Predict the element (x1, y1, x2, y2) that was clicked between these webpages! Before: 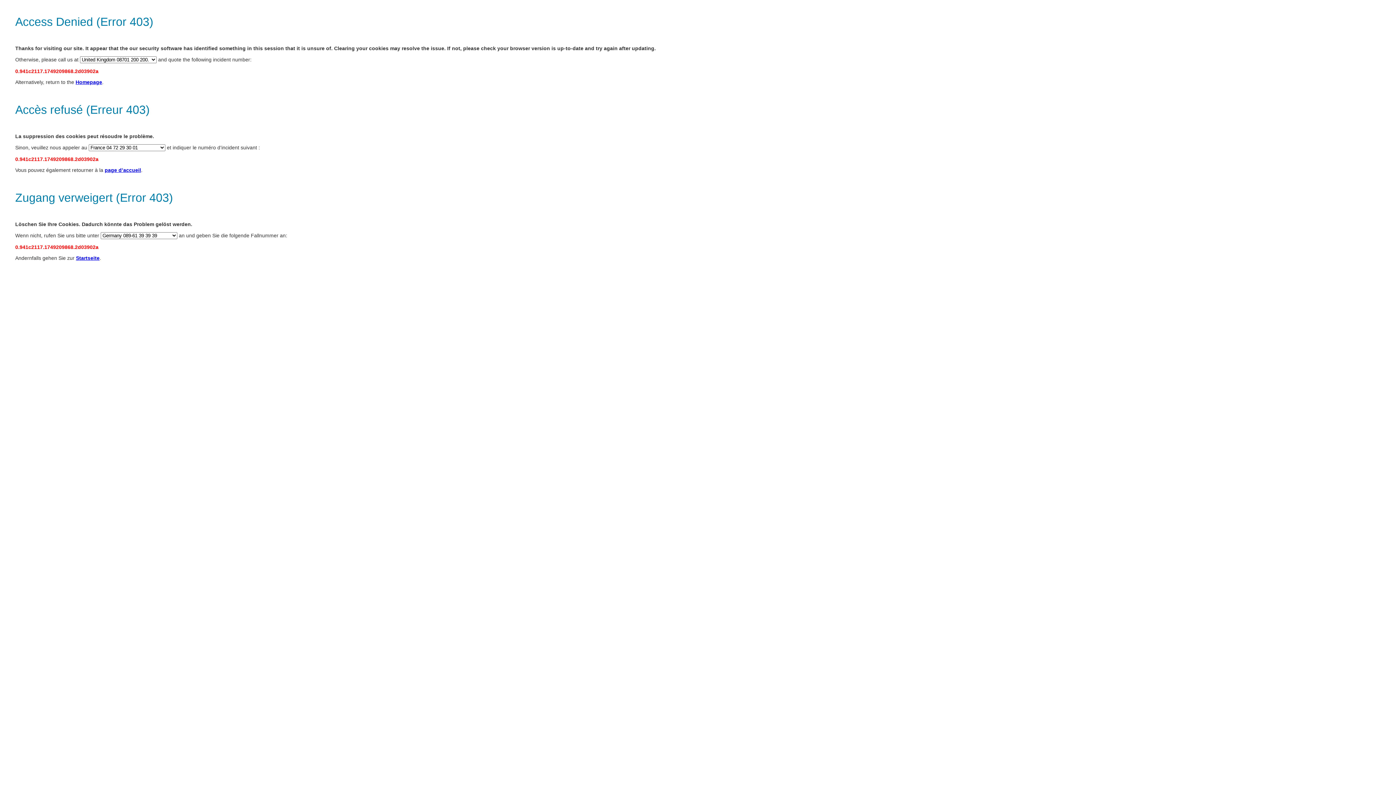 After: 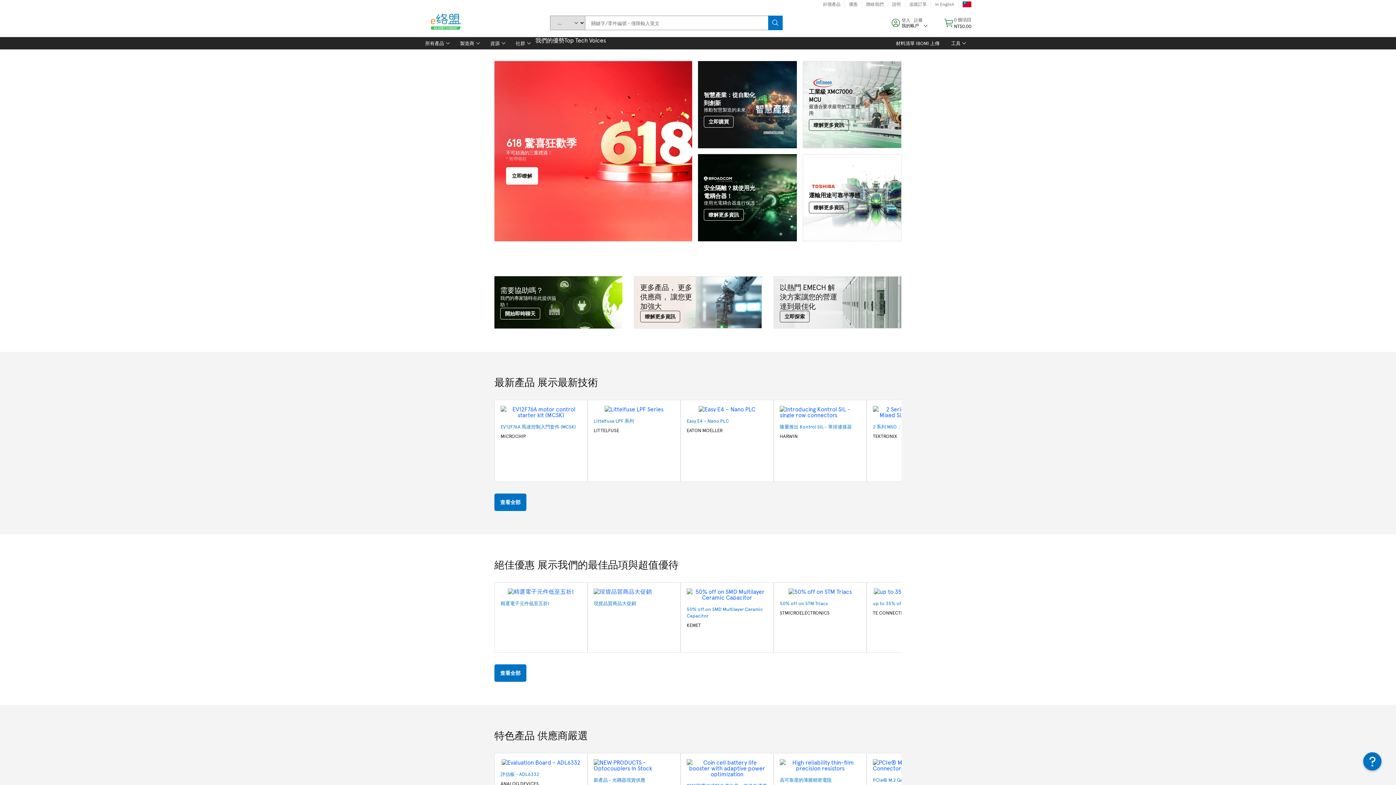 Action: bbox: (76, 255, 99, 261) label: Startseite